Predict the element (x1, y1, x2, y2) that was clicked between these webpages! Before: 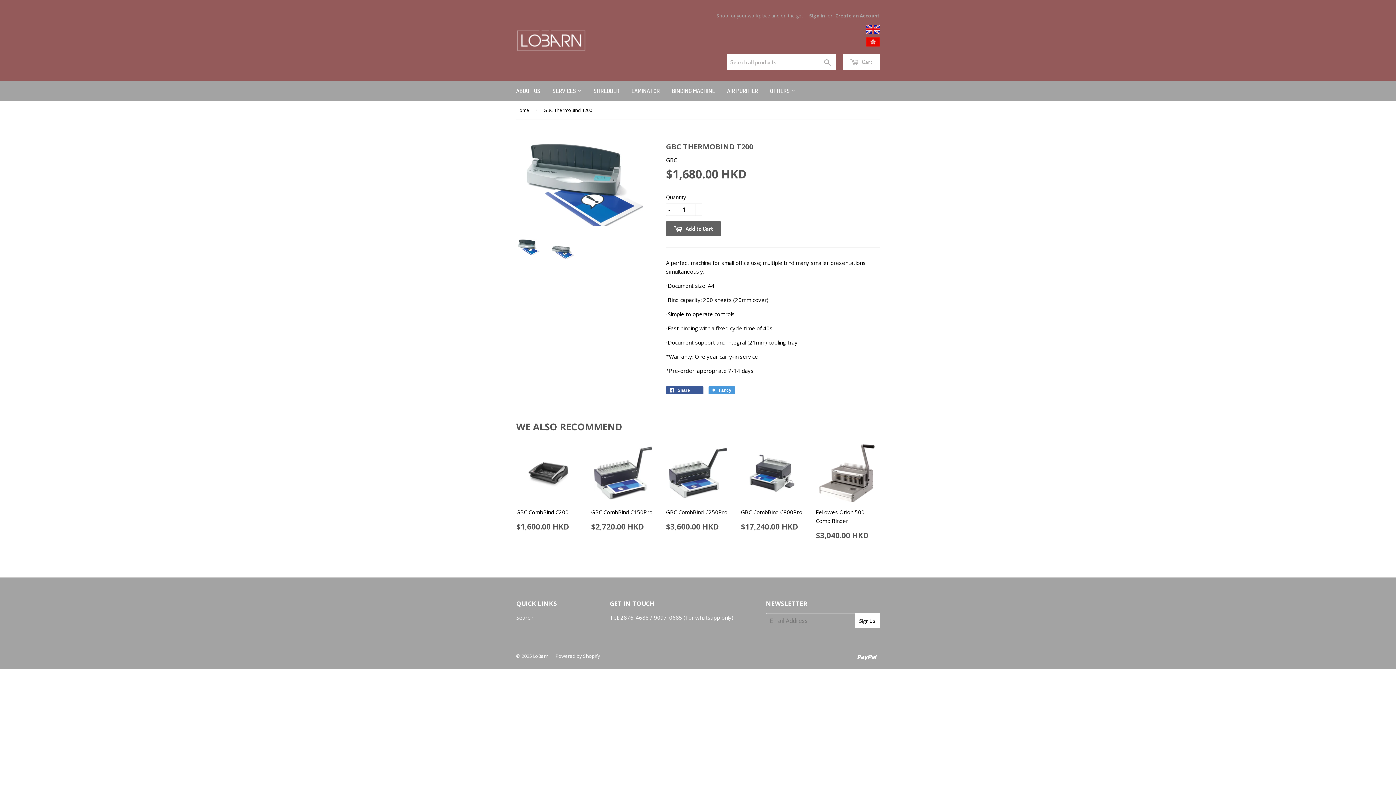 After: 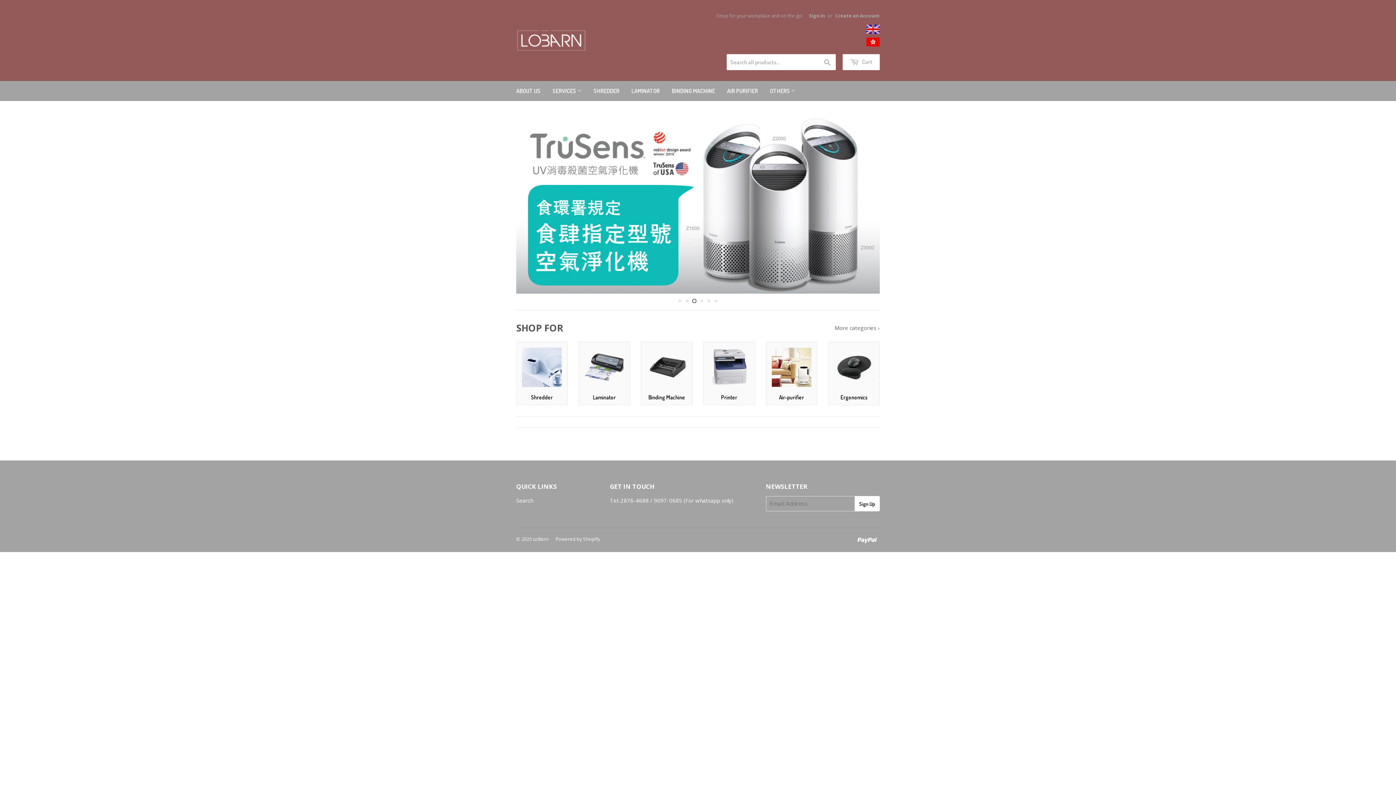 Action: bbox: (516, 30, 698, 50)